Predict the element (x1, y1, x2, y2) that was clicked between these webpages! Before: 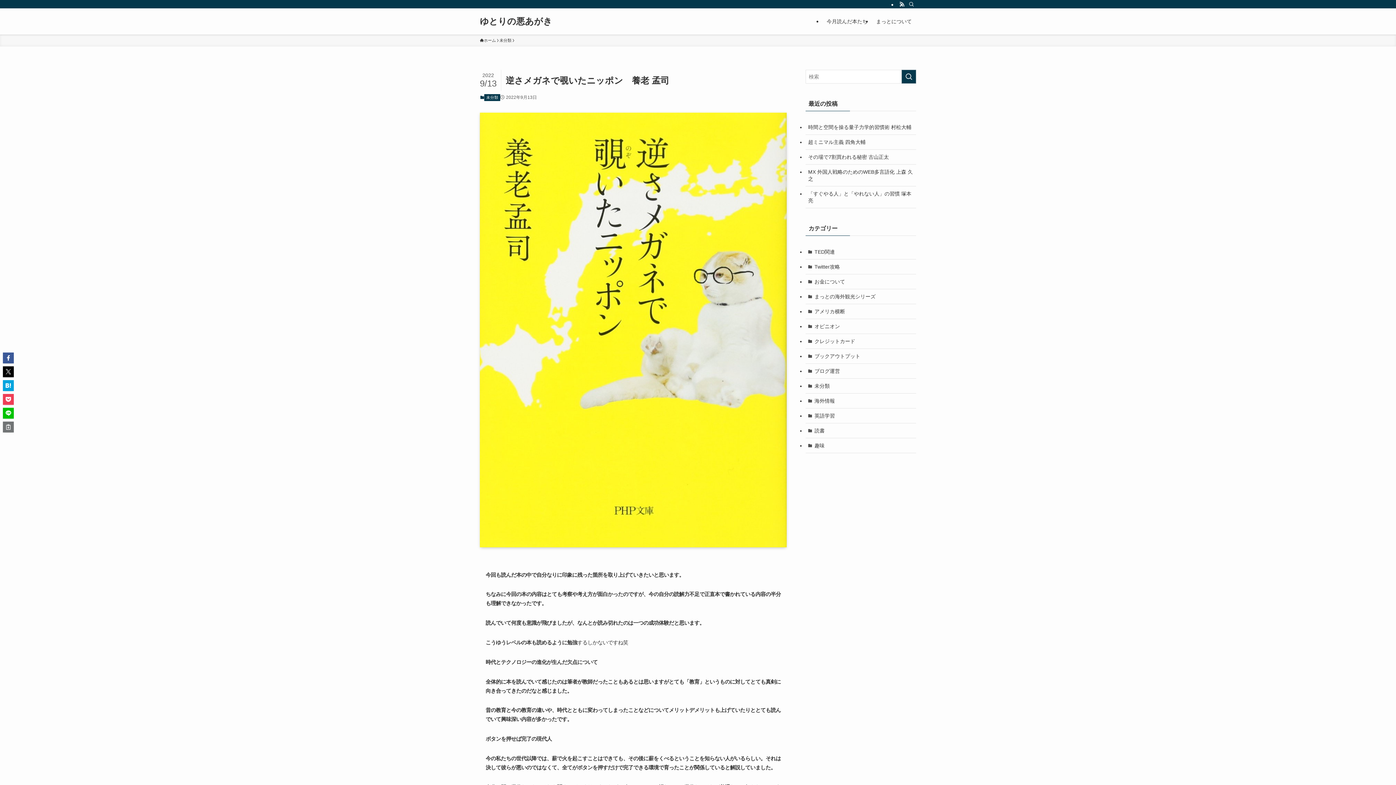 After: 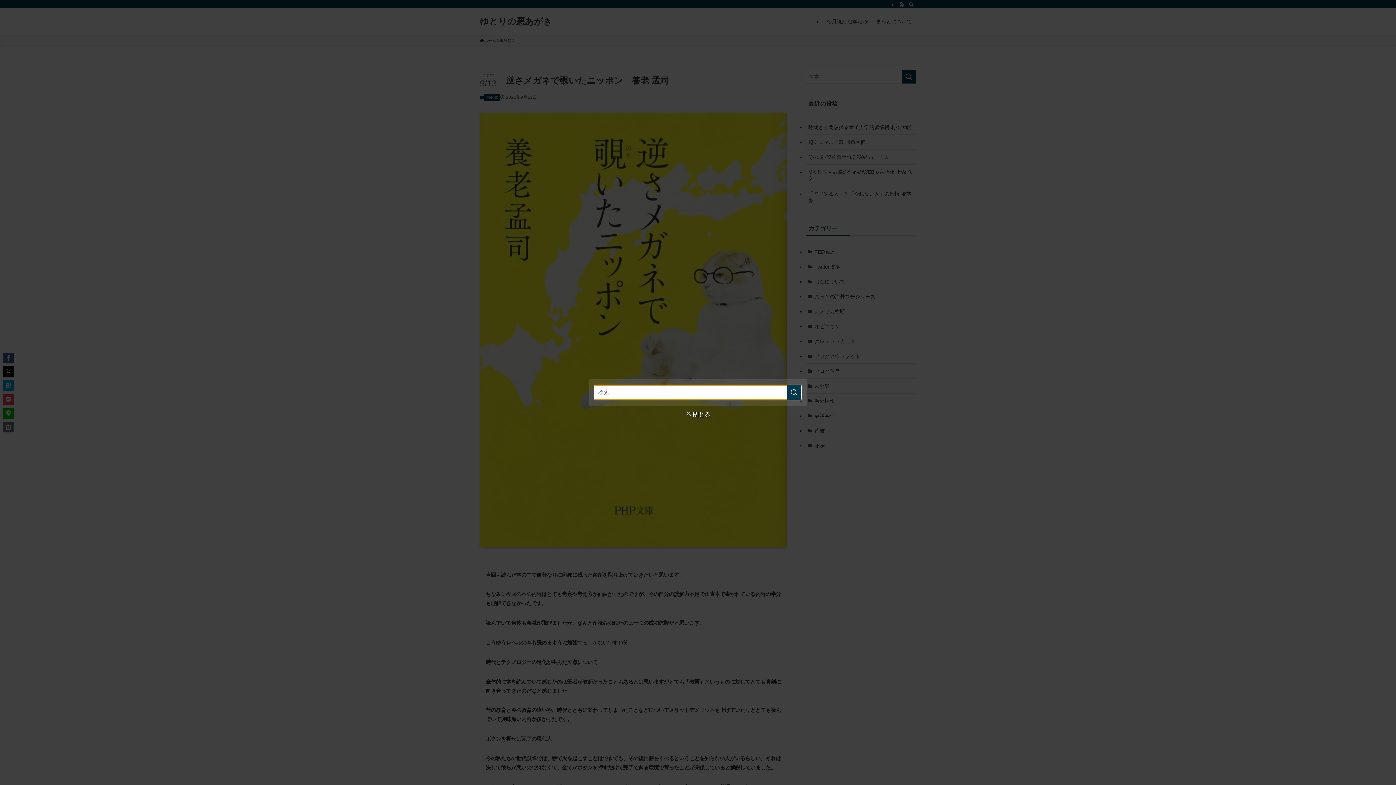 Action: label: 検索 bbox: (906, 0, 916, 8)